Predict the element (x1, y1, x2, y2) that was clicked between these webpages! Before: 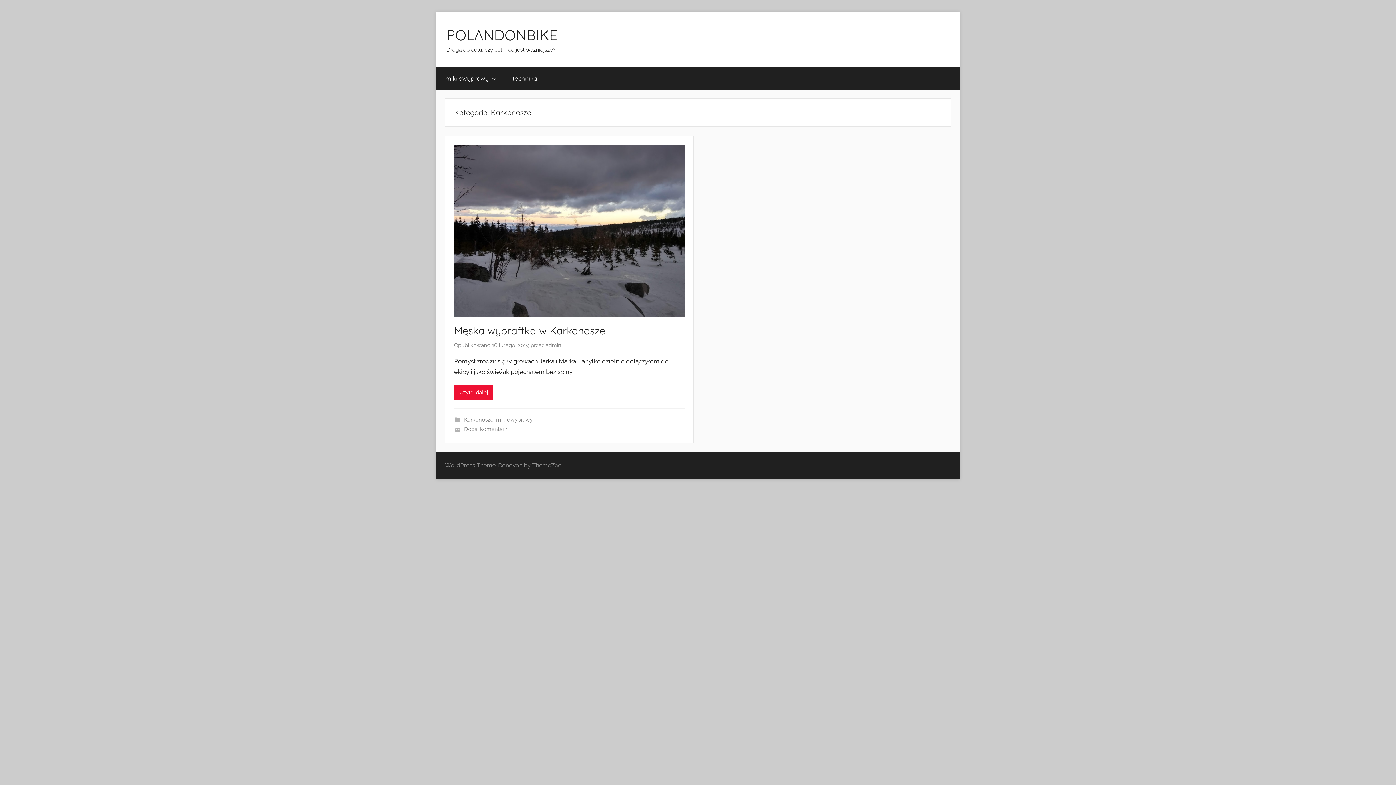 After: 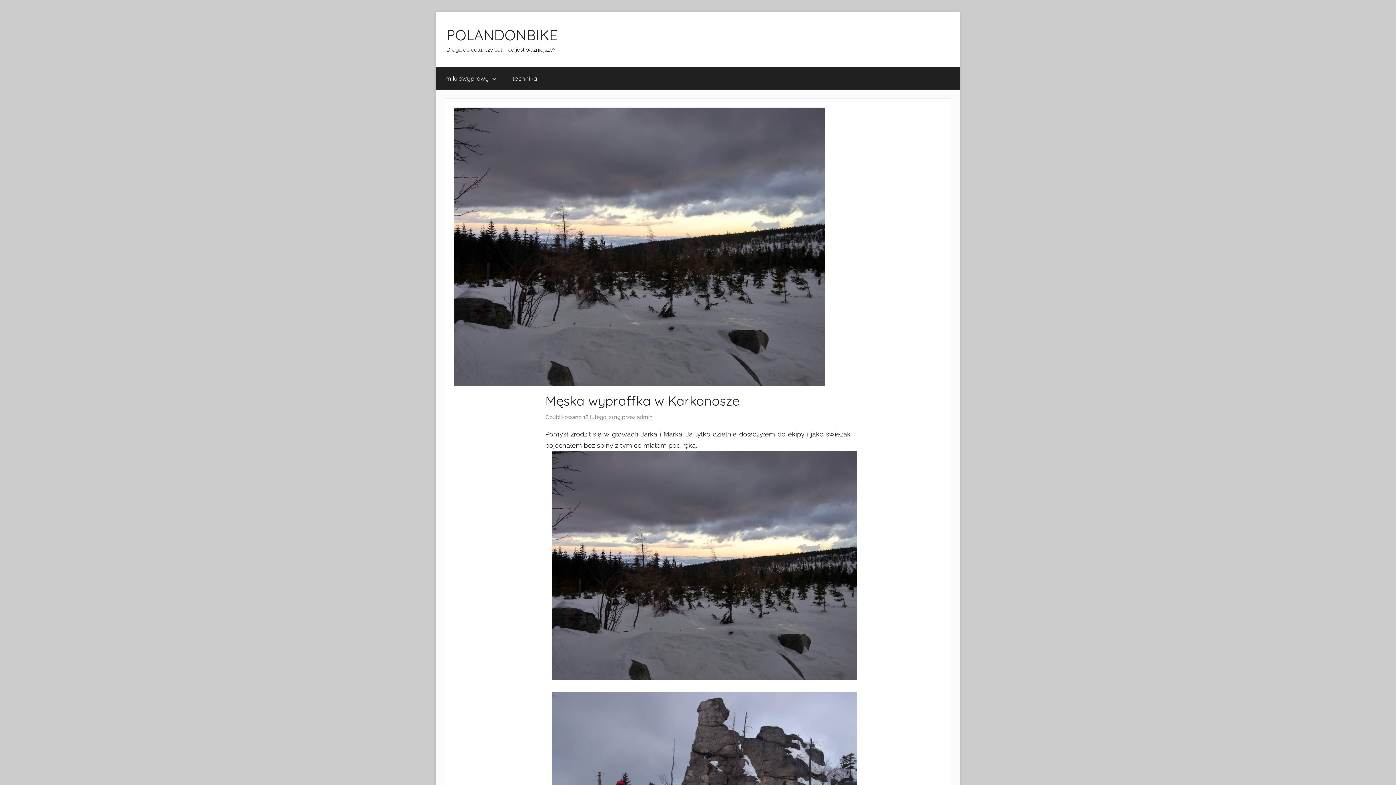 Action: label: 16 lutego, 2019 bbox: (492, 342, 529, 349)